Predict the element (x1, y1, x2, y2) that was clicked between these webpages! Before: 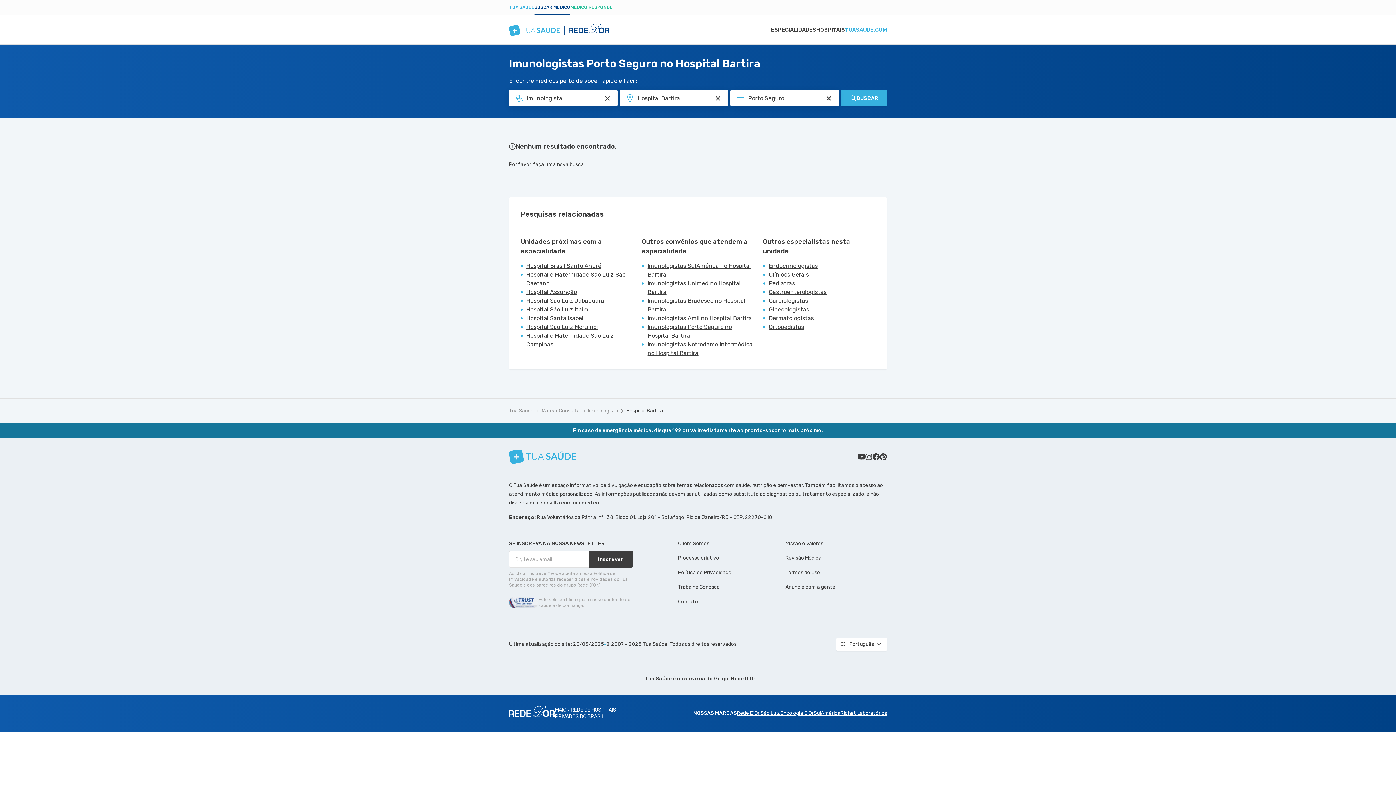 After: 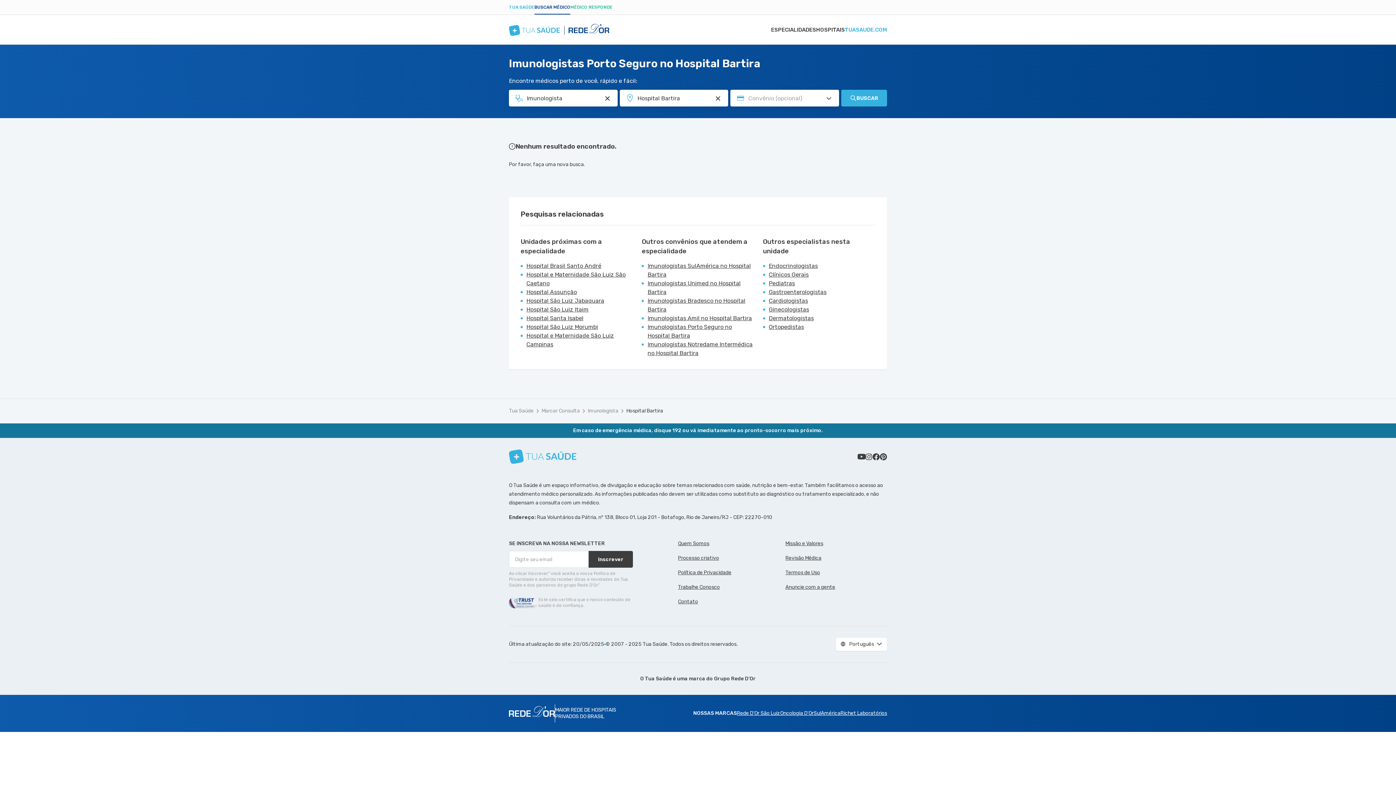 Action: label: Pesquisar por Convênio (opcional) bbox: (824, 94, 833, 102)